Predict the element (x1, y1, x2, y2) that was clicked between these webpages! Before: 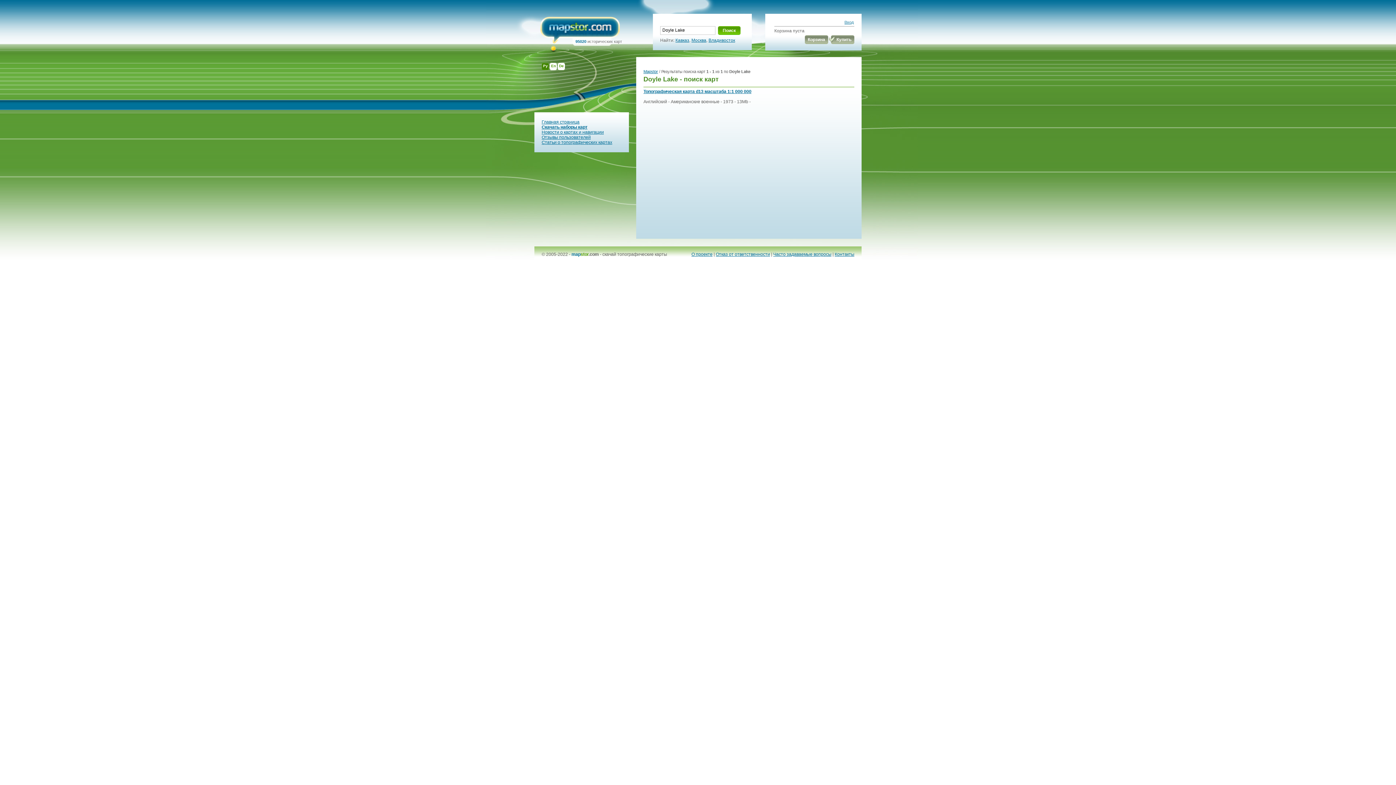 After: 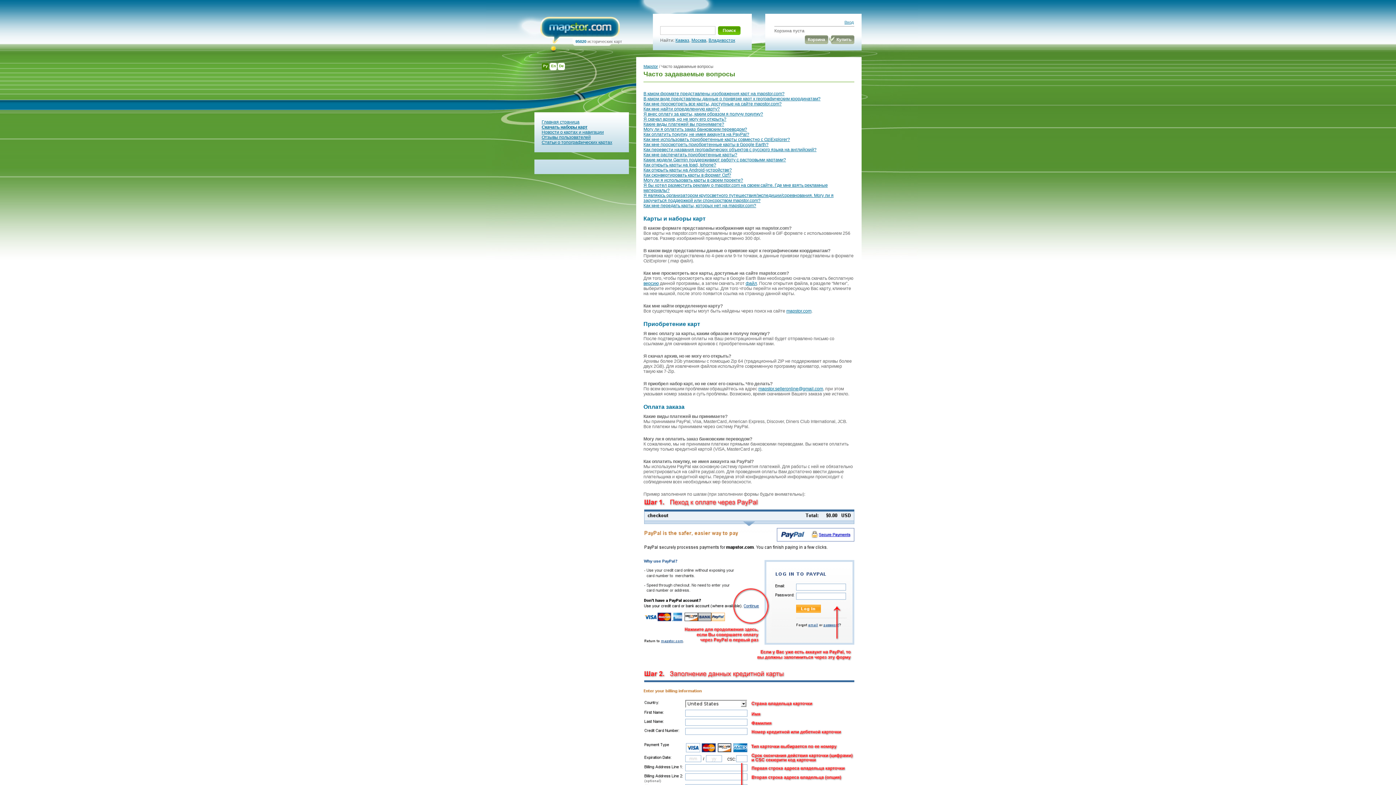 Action: label: Часто задаваемые вопросы bbox: (773, 252, 831, 257)